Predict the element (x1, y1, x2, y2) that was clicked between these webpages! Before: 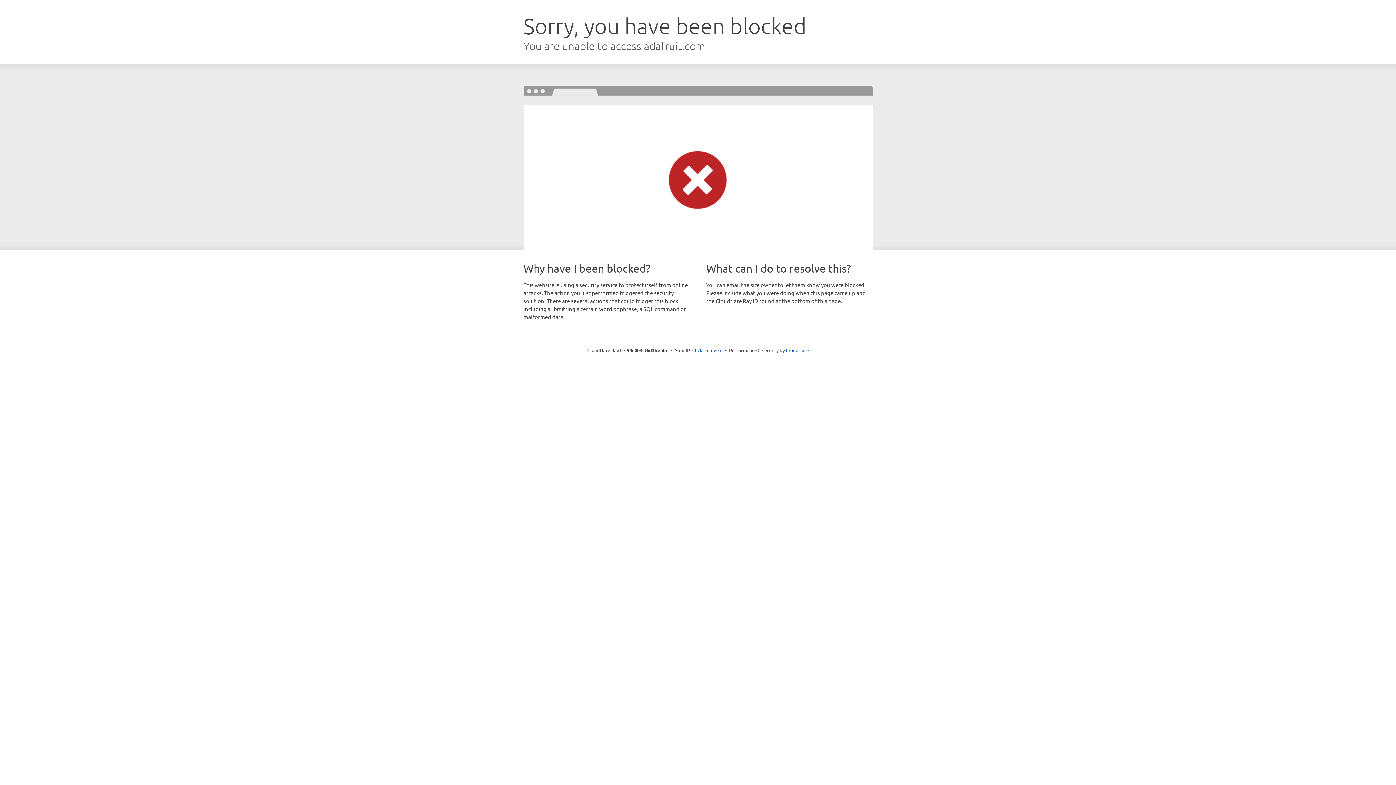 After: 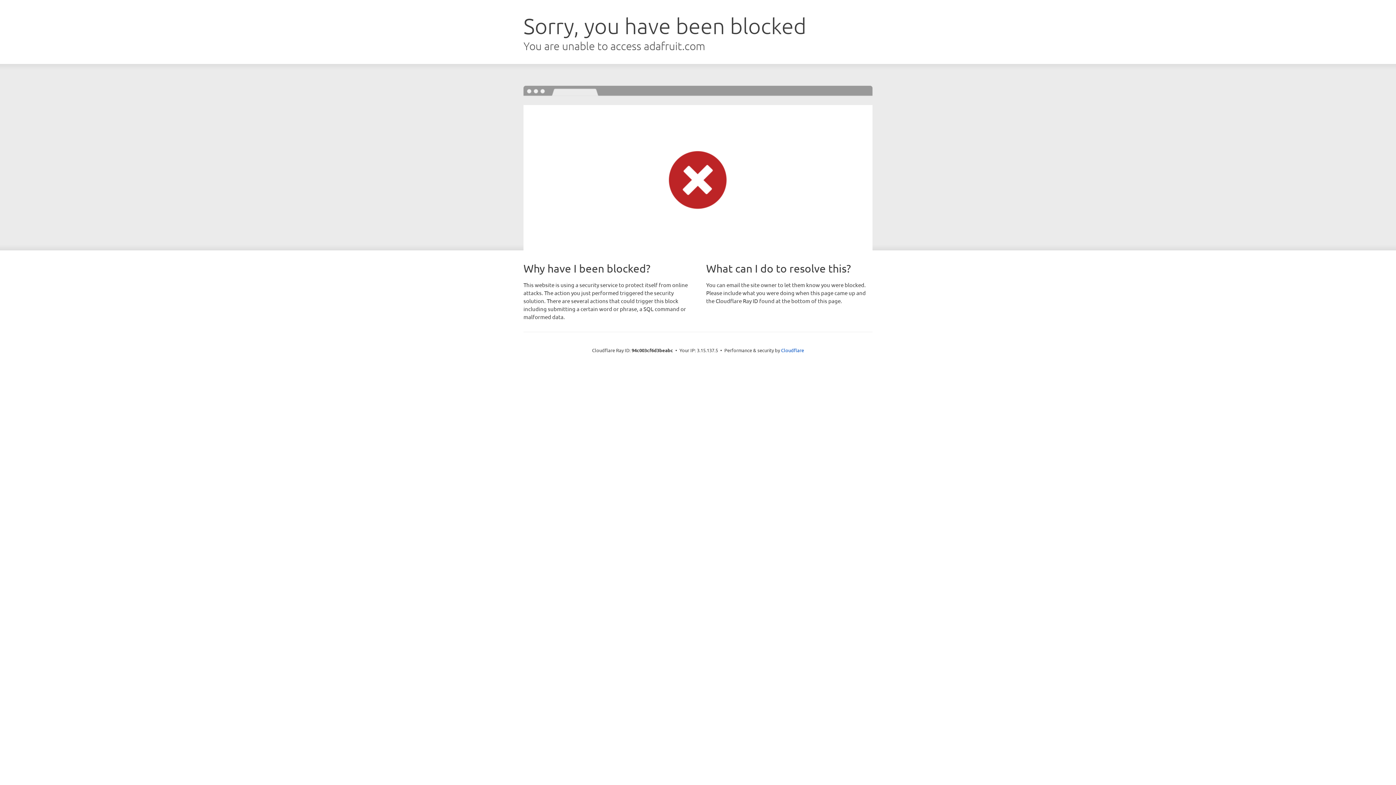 Action: label: Click to reveal bbox: (692, 346, 722, 353)